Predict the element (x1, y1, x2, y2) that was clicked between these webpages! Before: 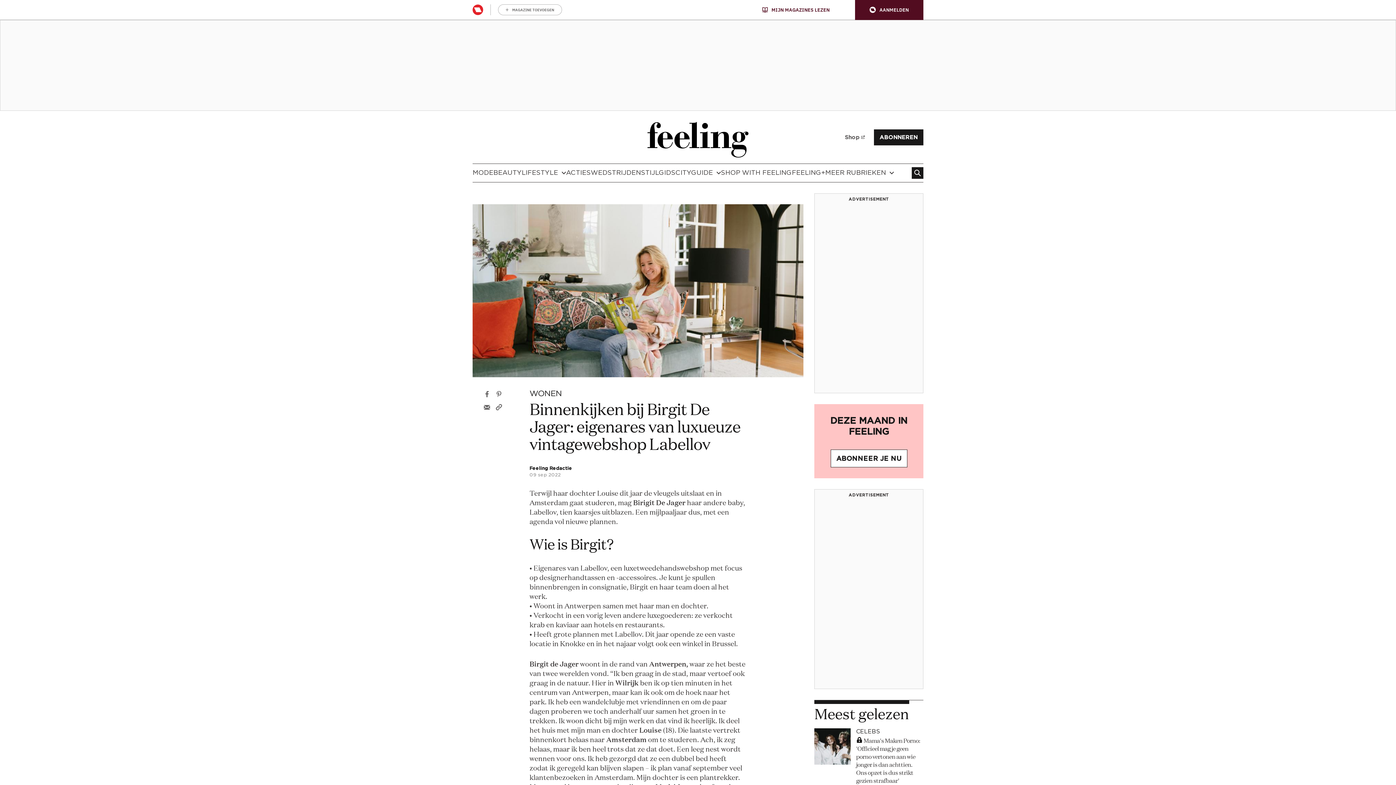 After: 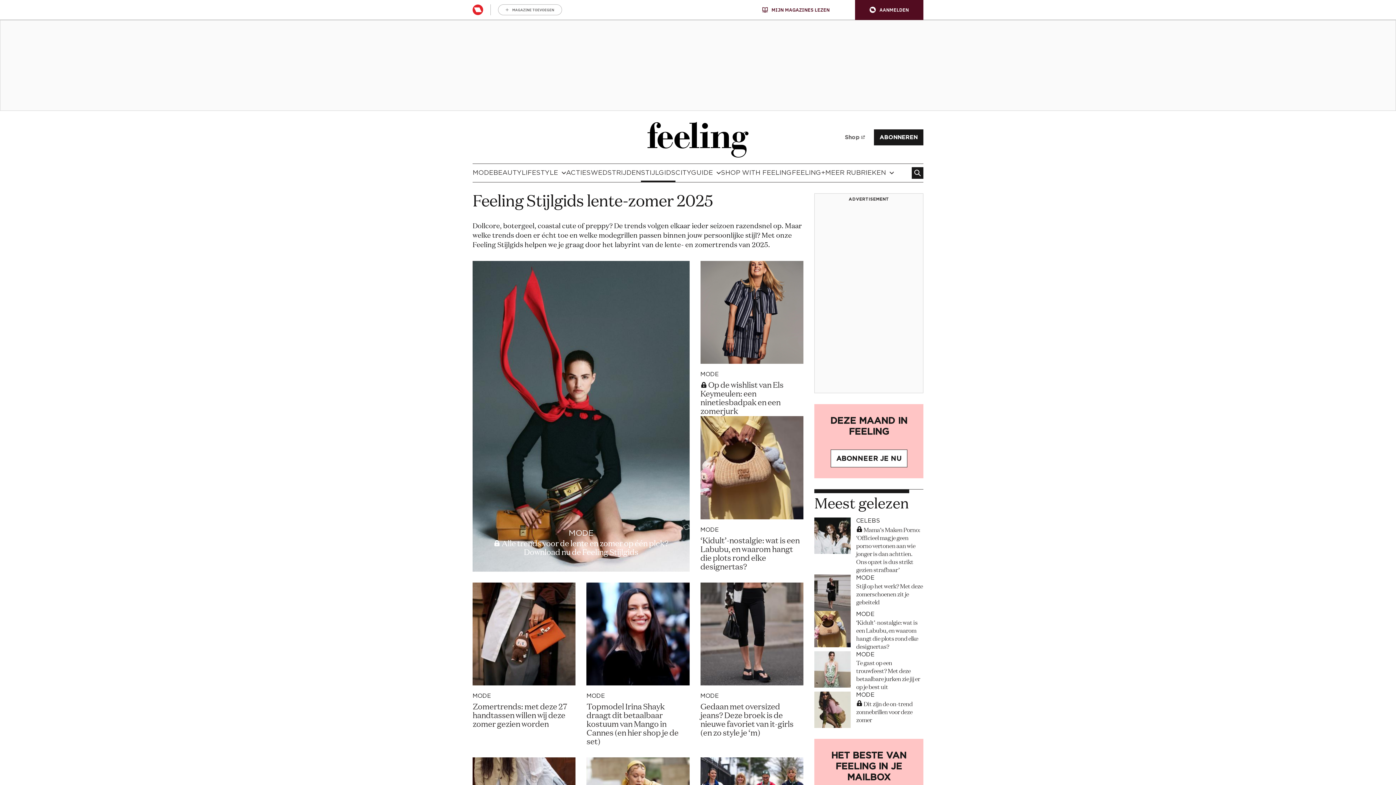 Action: label: STIJLGIDS bbox: (641, 164, 675, 182)